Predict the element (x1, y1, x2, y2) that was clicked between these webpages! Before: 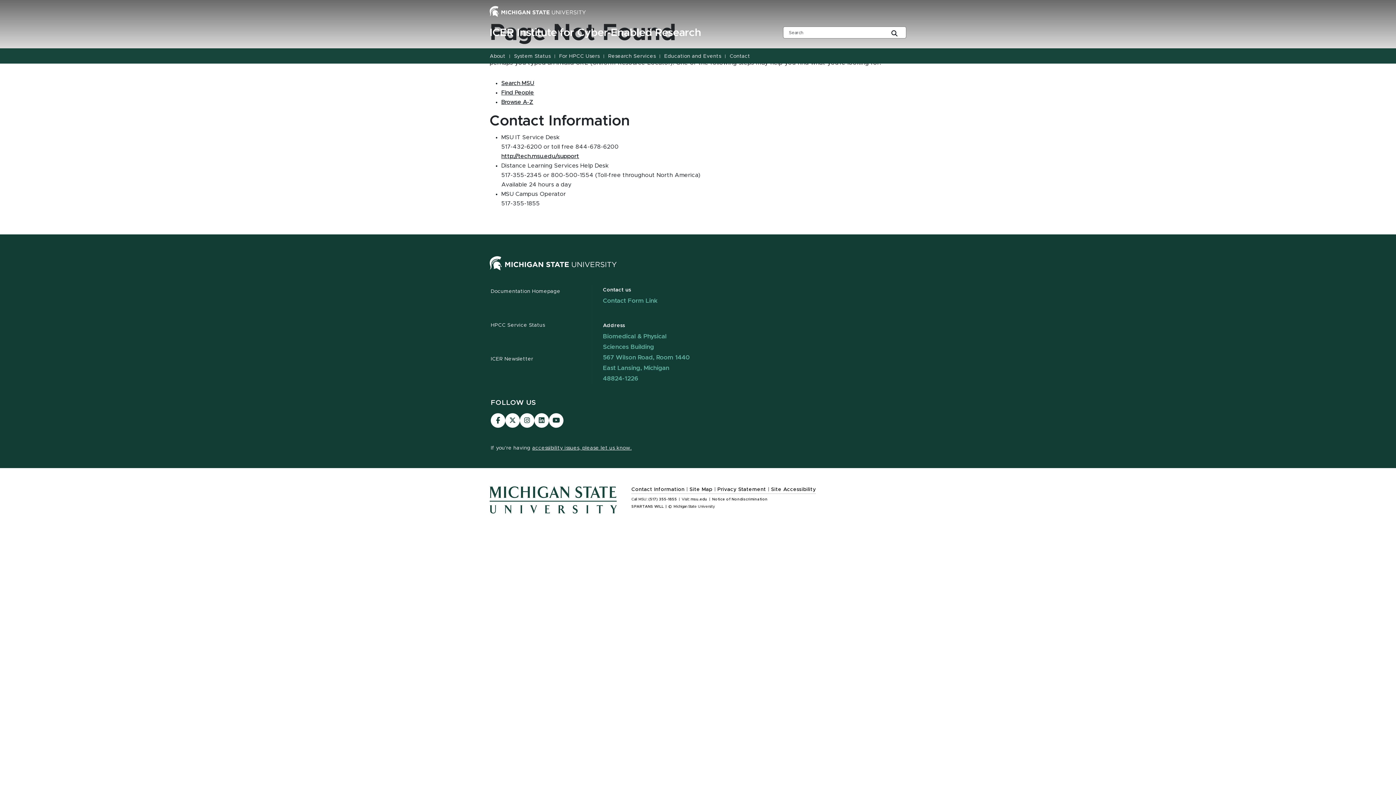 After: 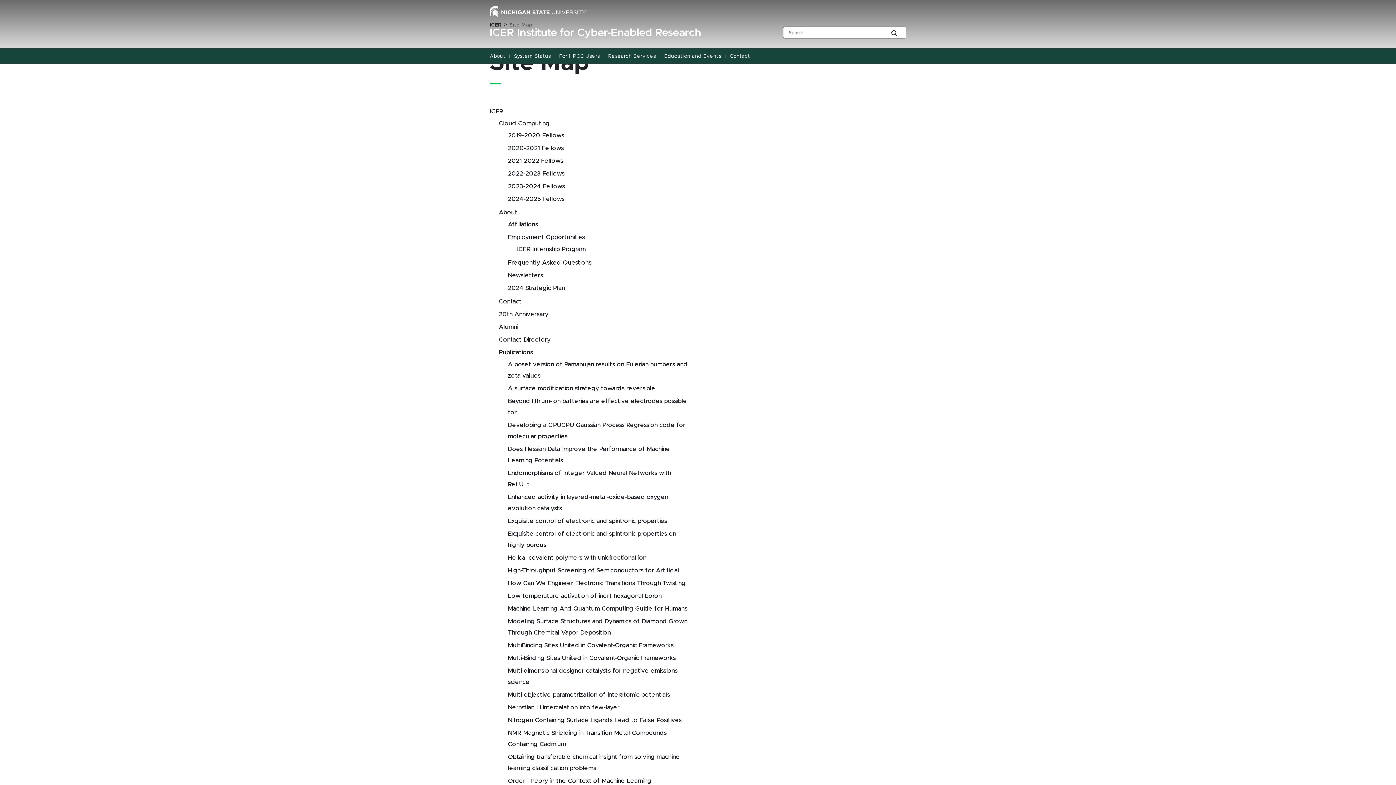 Action: label: Site Map bbox: (689, 486, 712, 493)